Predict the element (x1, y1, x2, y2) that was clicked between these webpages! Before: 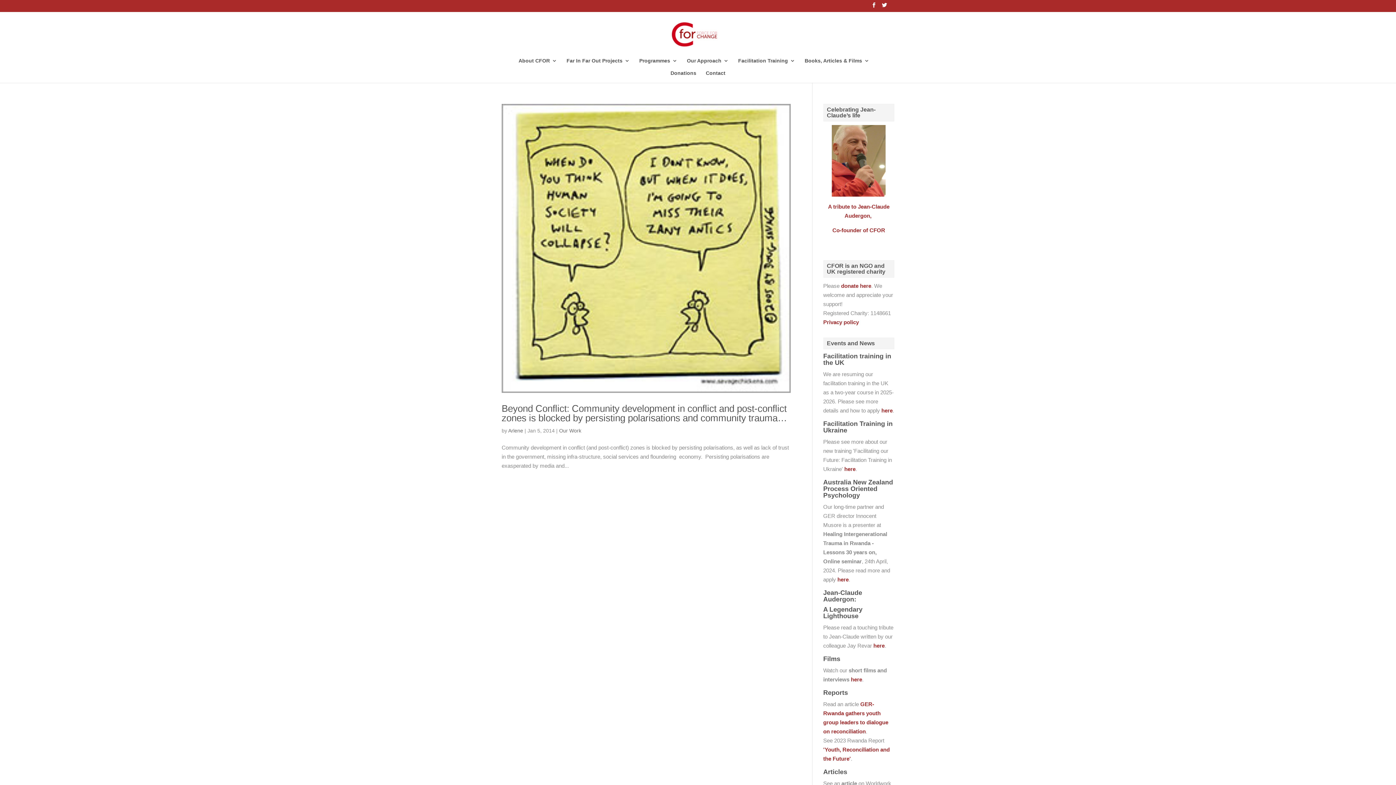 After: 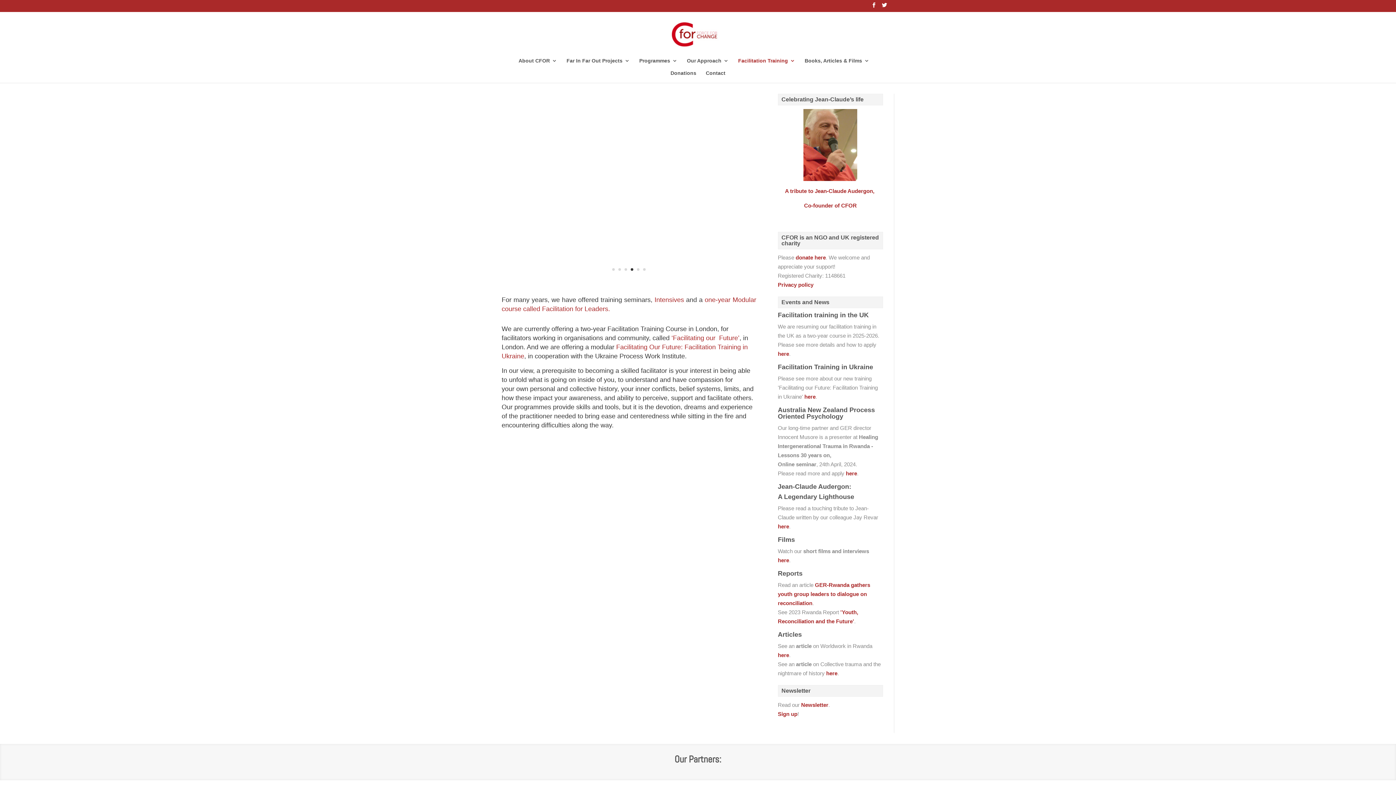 Action: label: Facilitation Training bbox: (738, 58, 795, 70)